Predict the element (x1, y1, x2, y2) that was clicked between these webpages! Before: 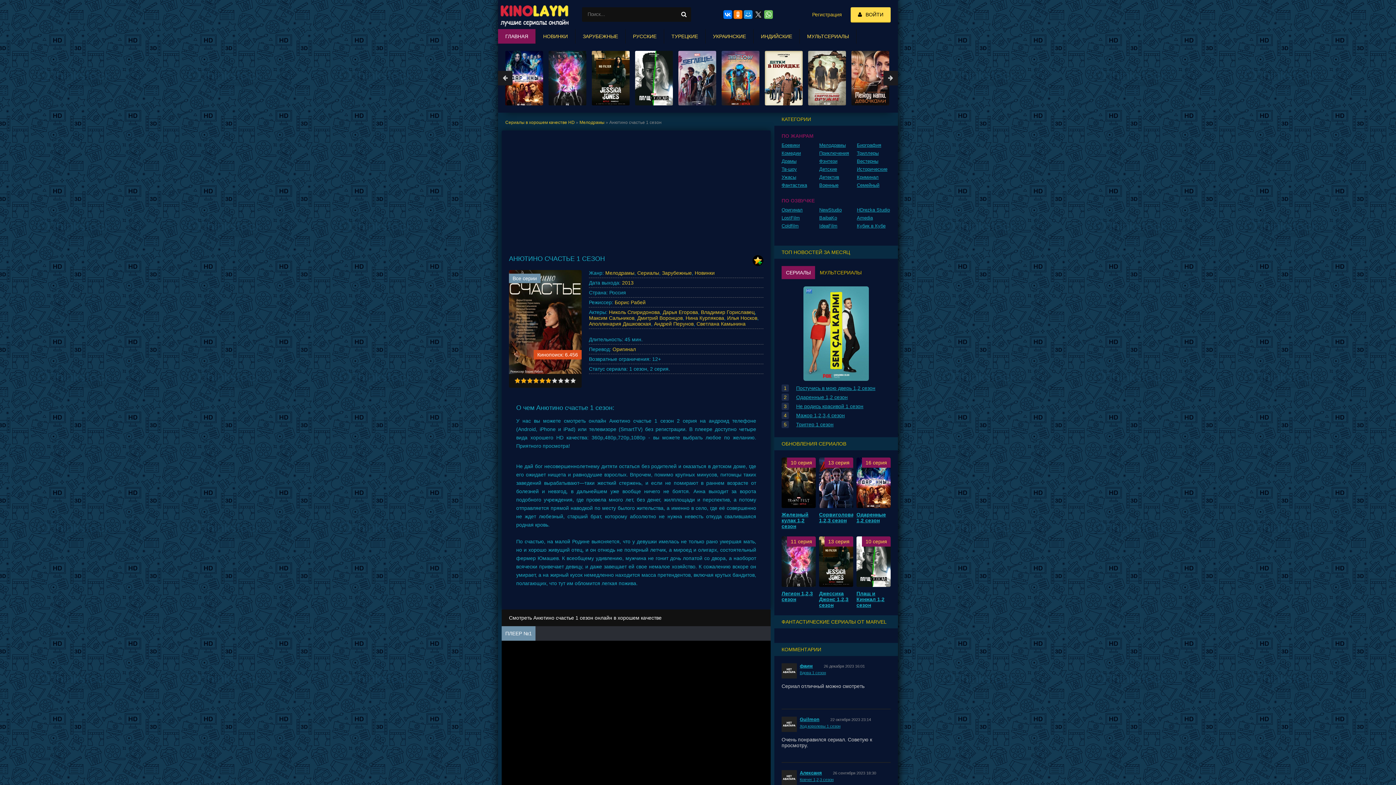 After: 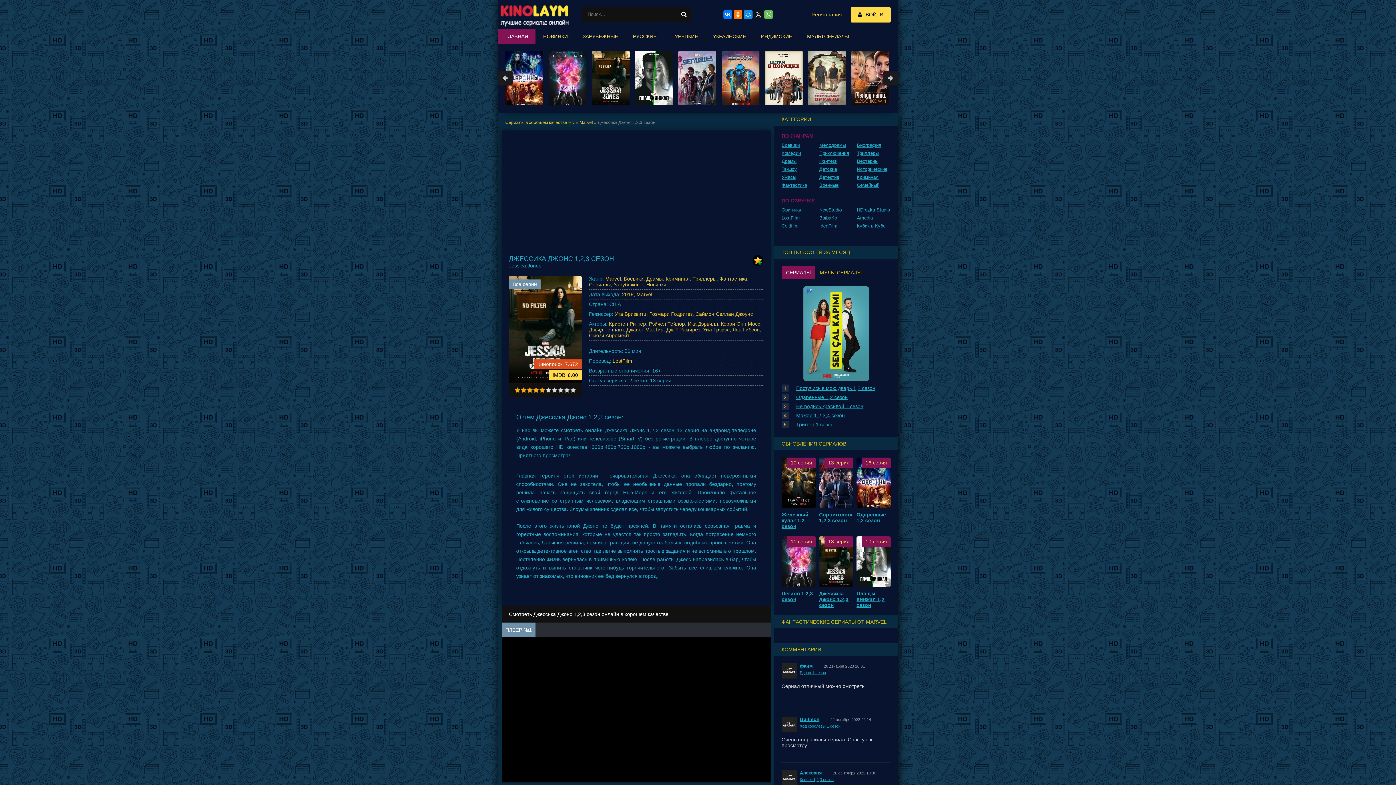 Action: label: Джессика Джонс 1,2,3 сезон bbox: (678, 50, 716, 105)